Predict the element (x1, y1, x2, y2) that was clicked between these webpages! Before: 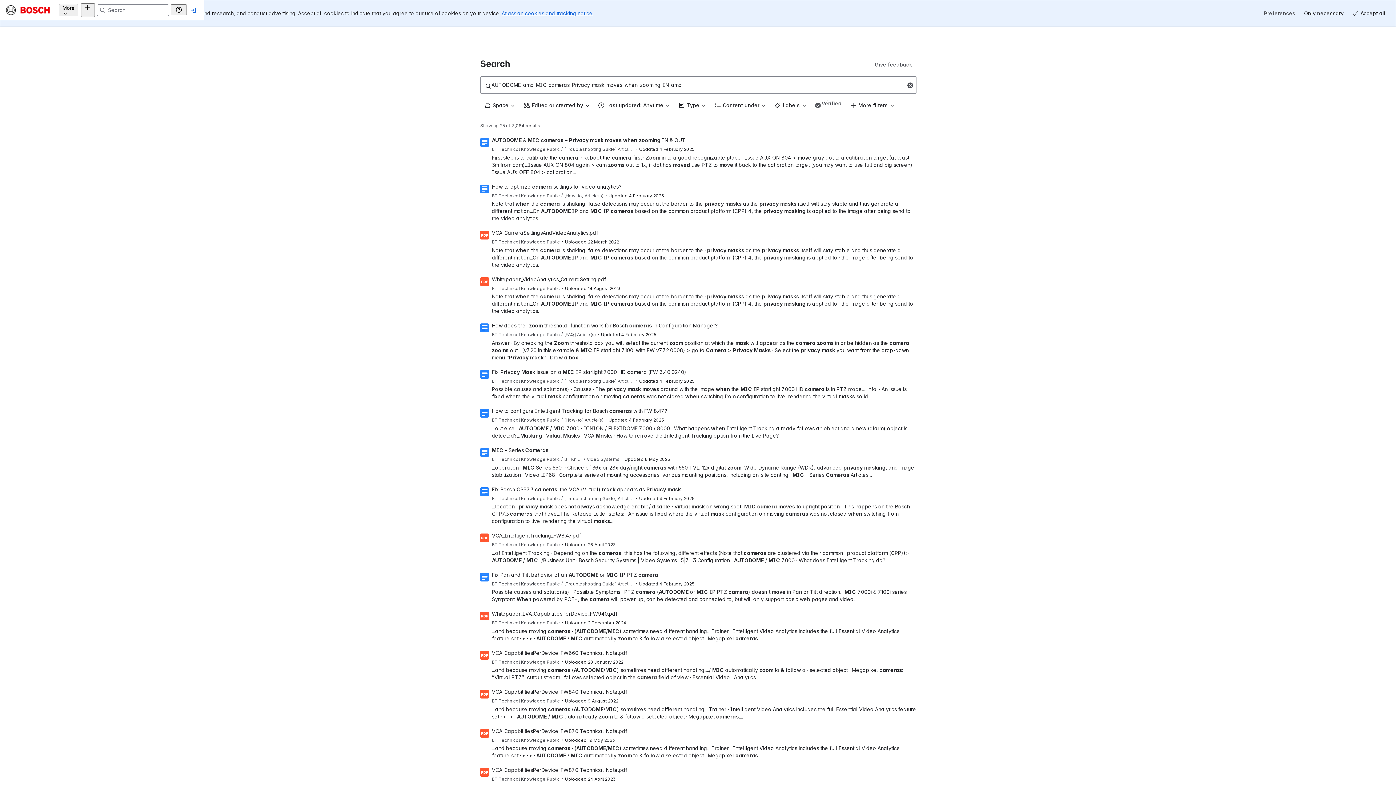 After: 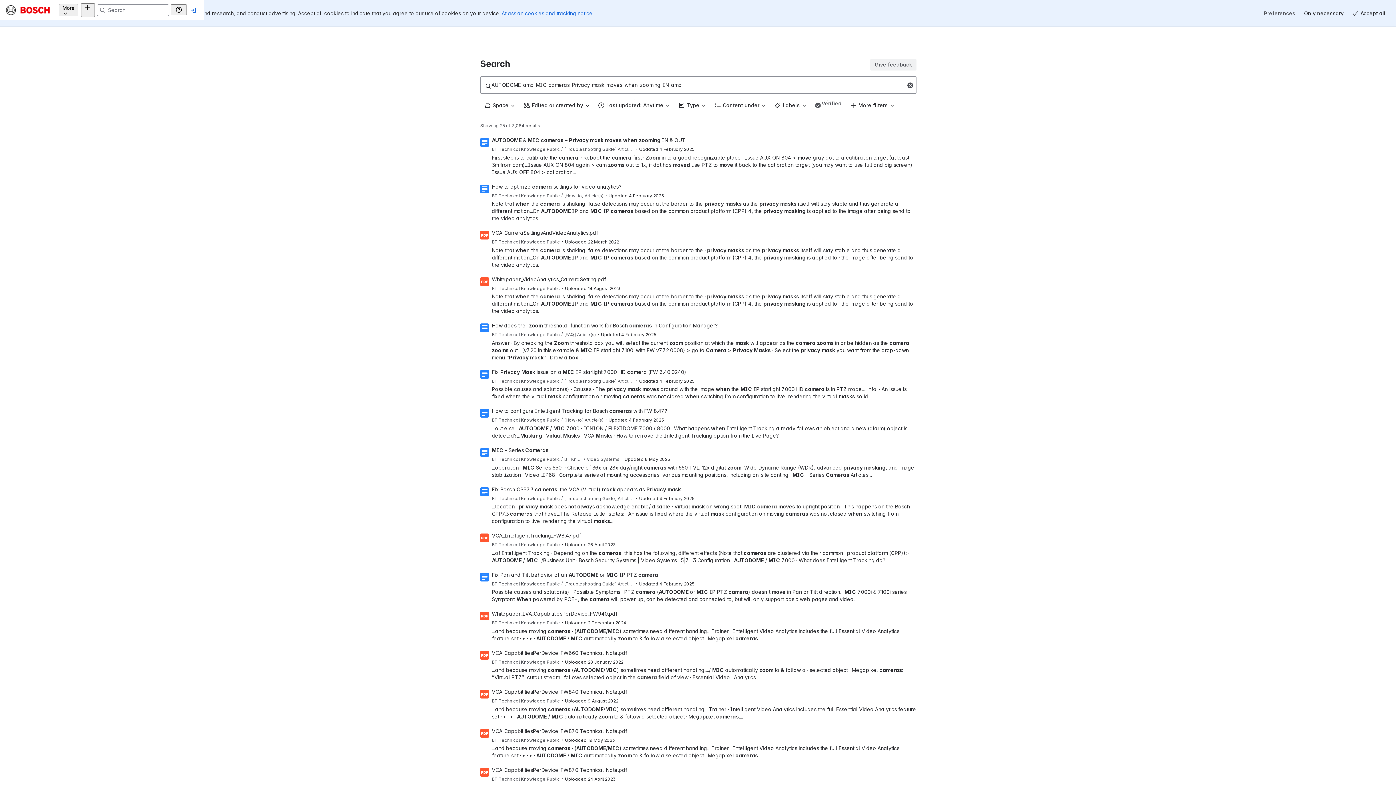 Action: label: Give feedback bbox: (870, 32, 916, 43)